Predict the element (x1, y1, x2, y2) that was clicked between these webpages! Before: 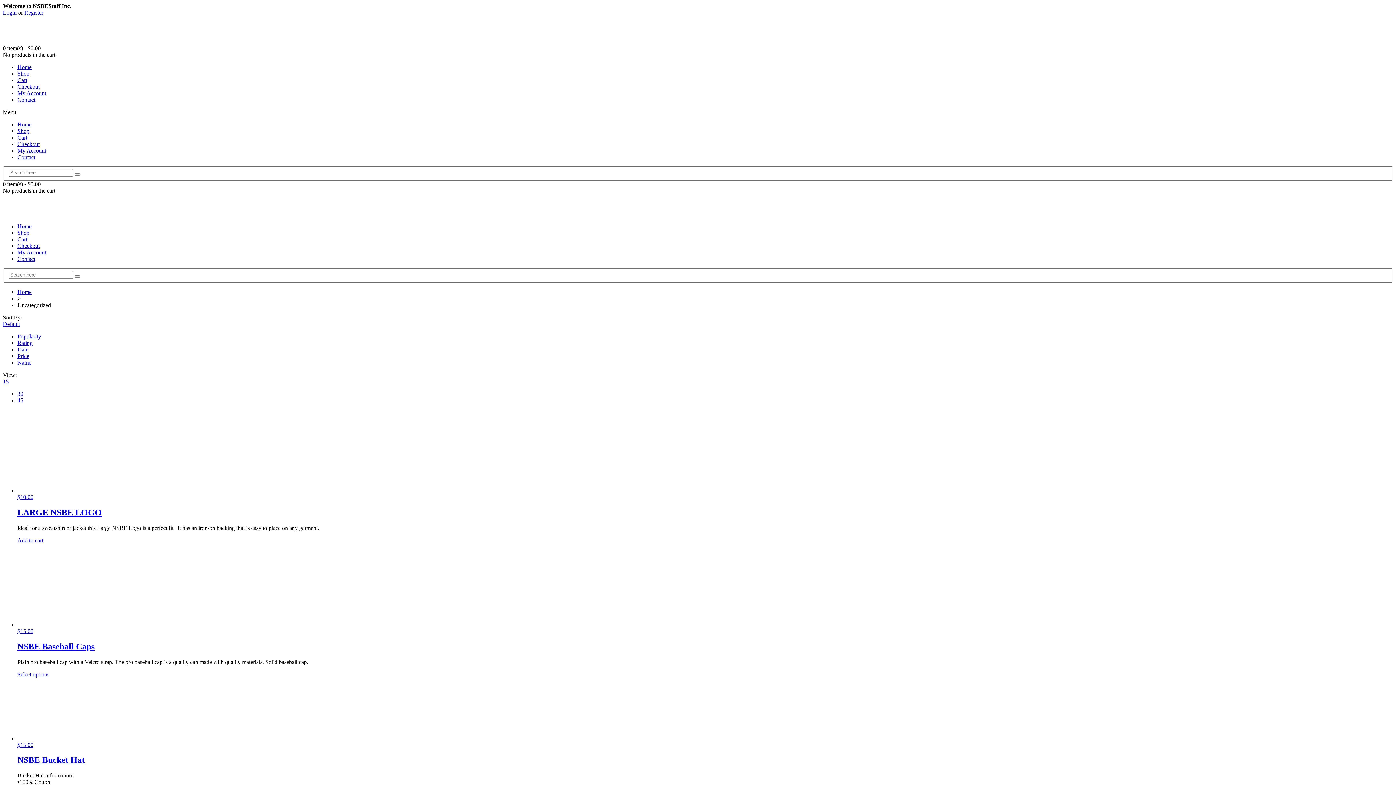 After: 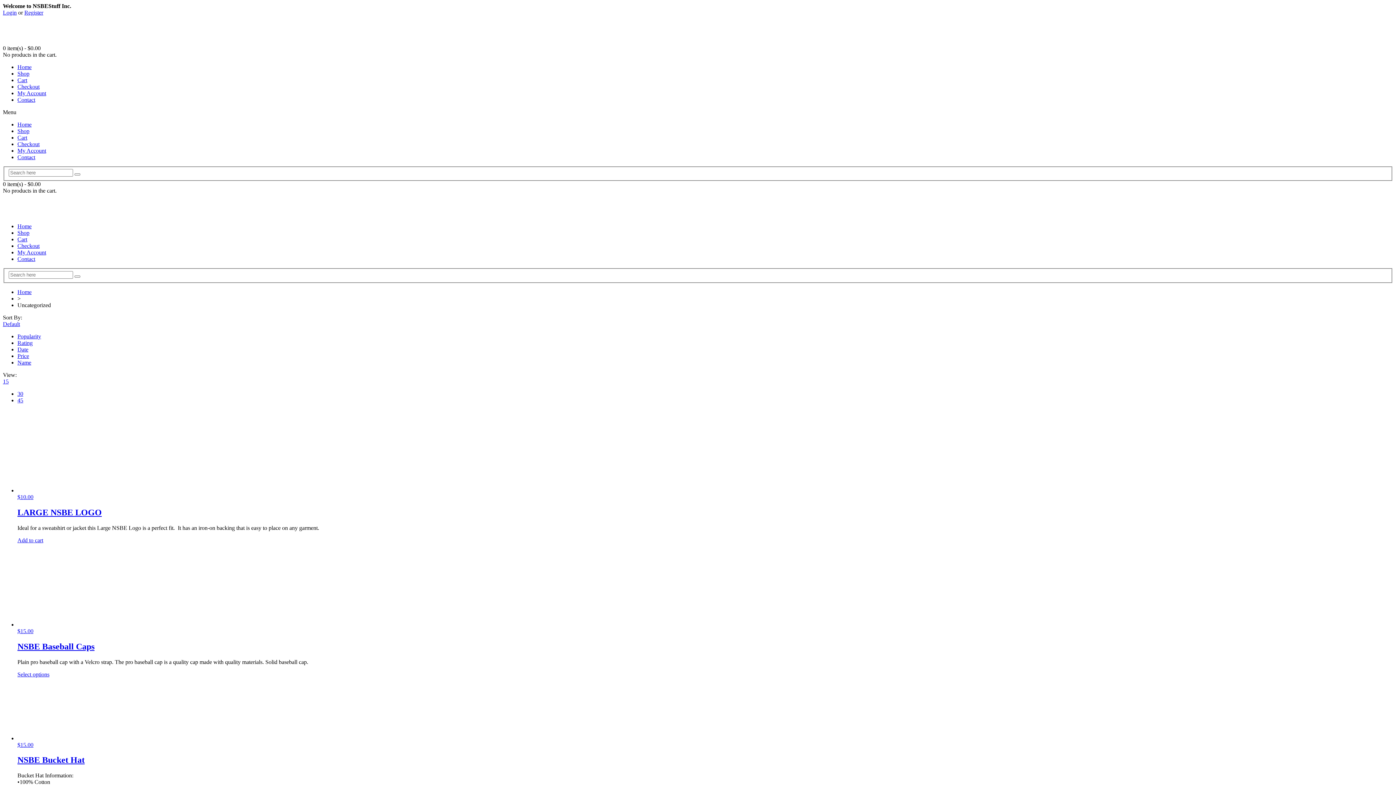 Action: bbox: (2, 378, 8, 384) label: 15